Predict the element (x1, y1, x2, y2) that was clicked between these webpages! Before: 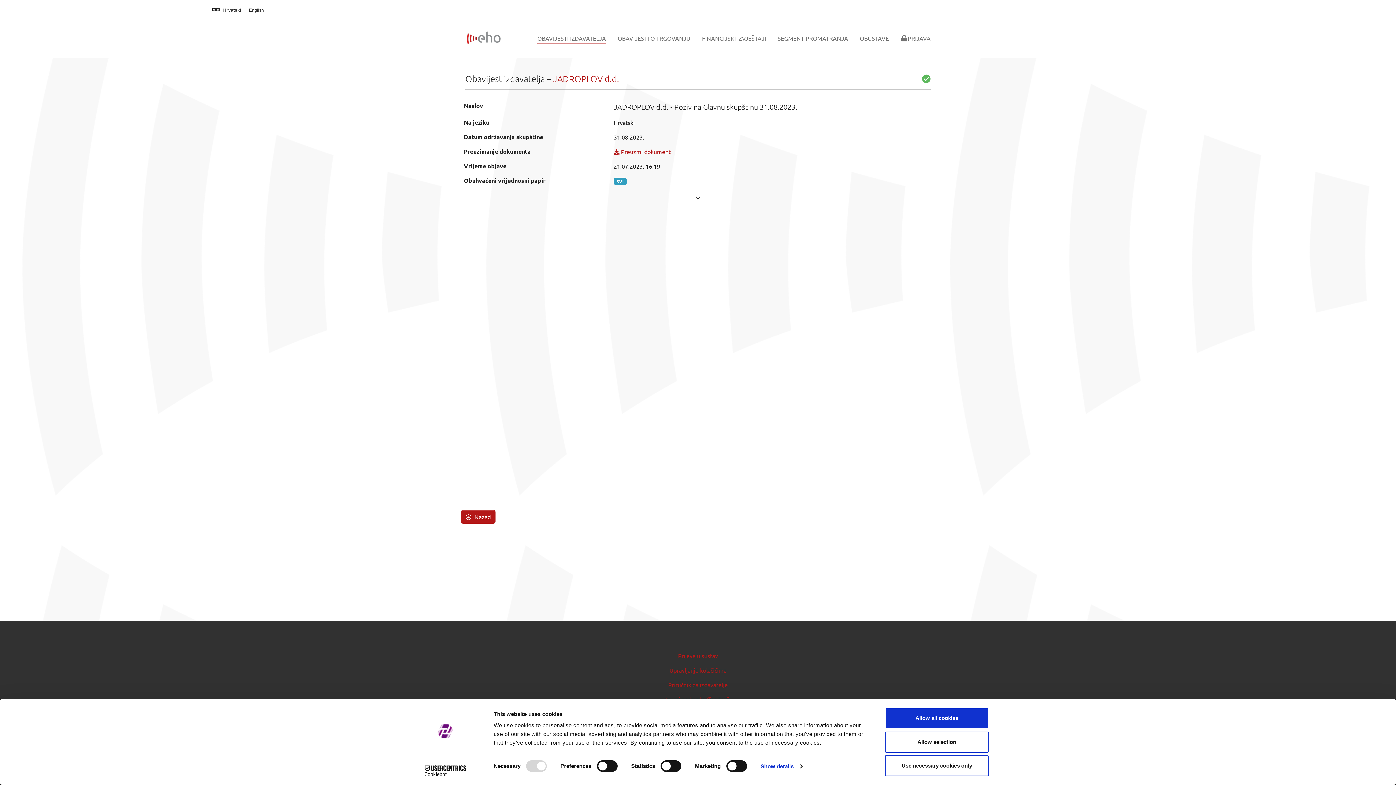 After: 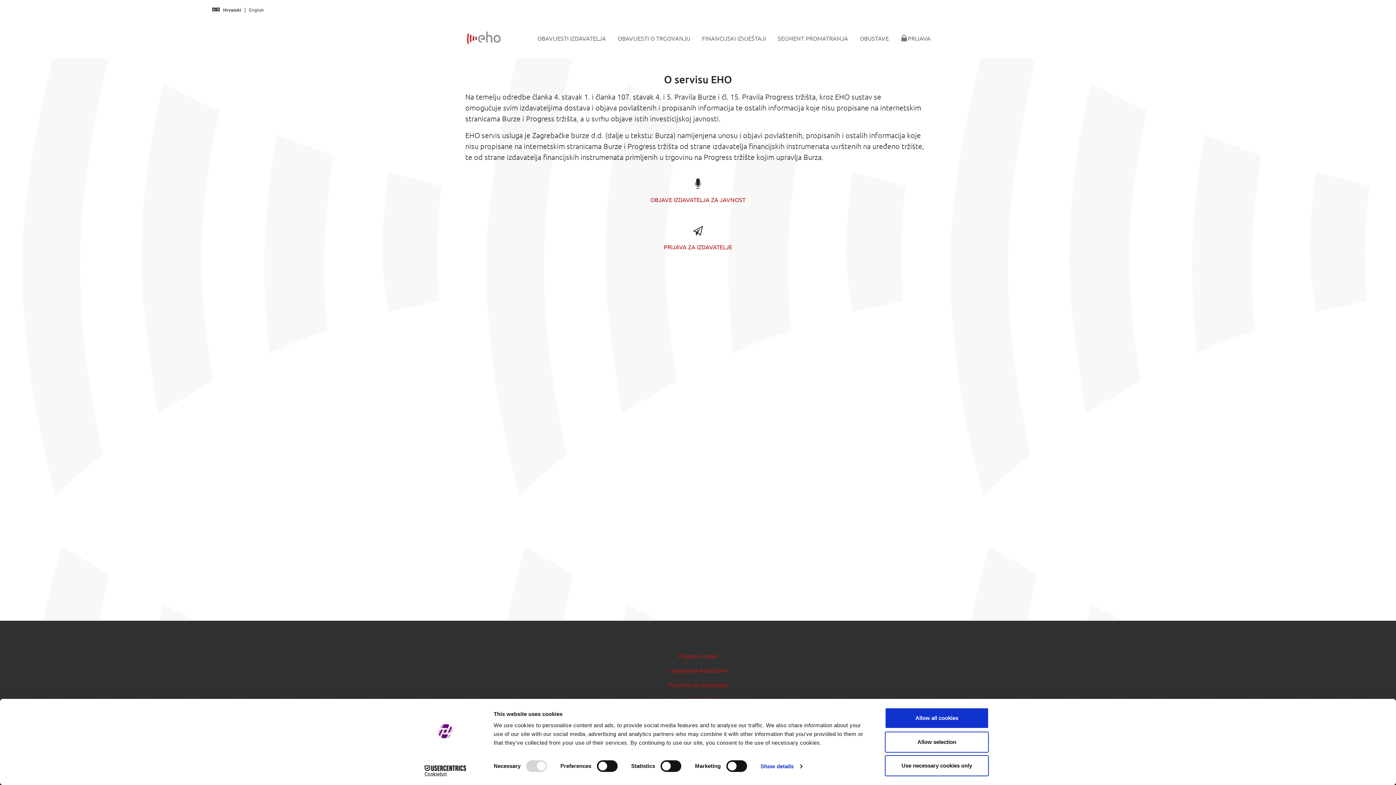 Action: bbox: (465, 18, 502, 58)